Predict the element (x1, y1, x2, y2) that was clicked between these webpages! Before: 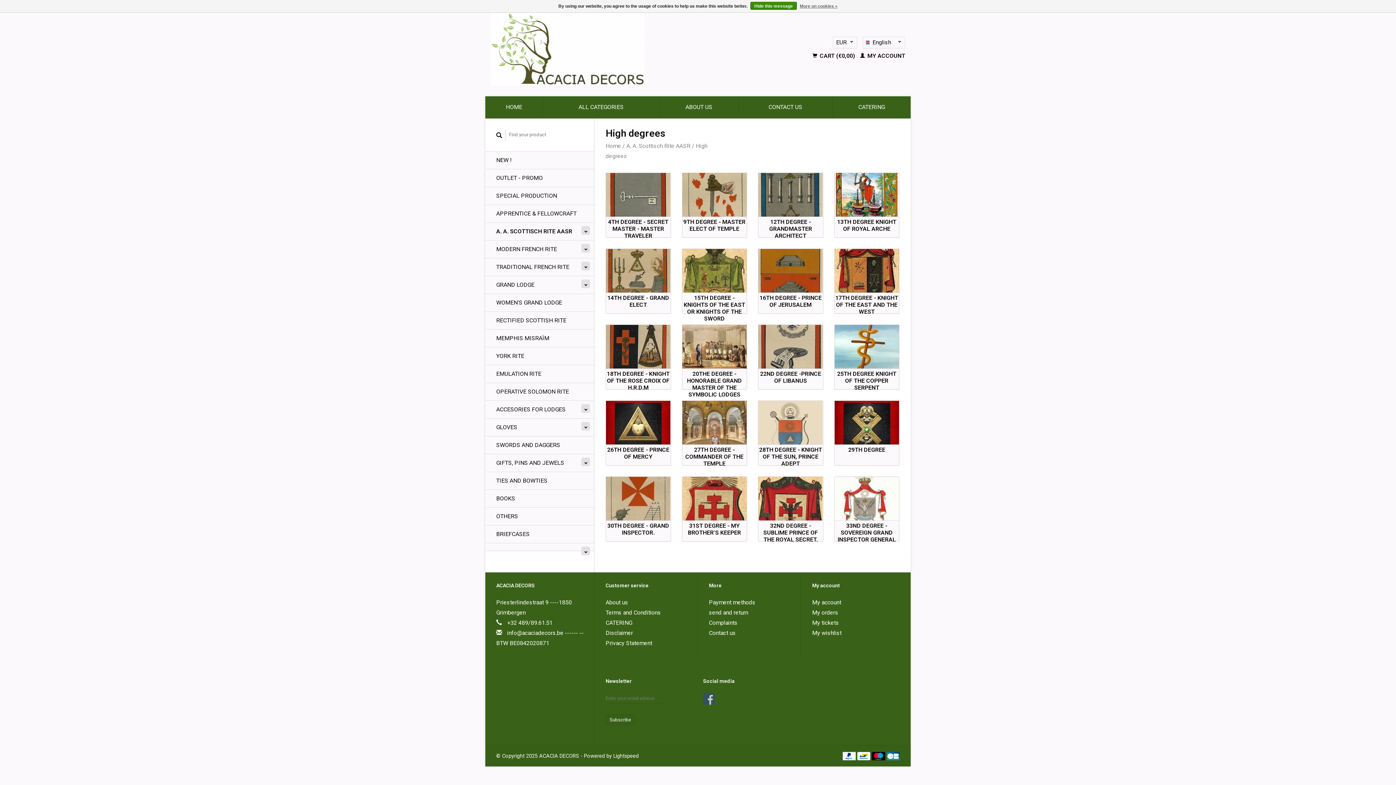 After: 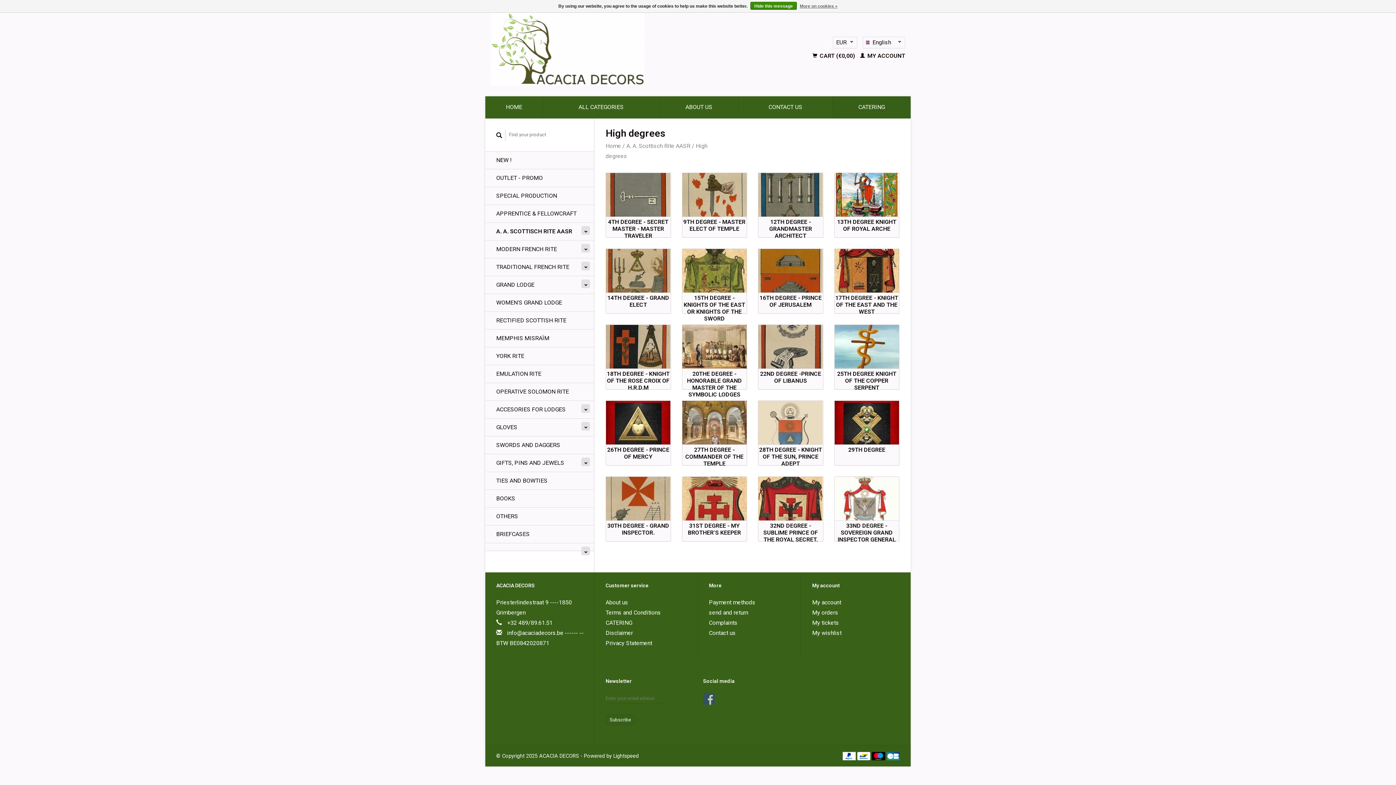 Action: label: CATERING bbox: (832, 96, 910, 118)